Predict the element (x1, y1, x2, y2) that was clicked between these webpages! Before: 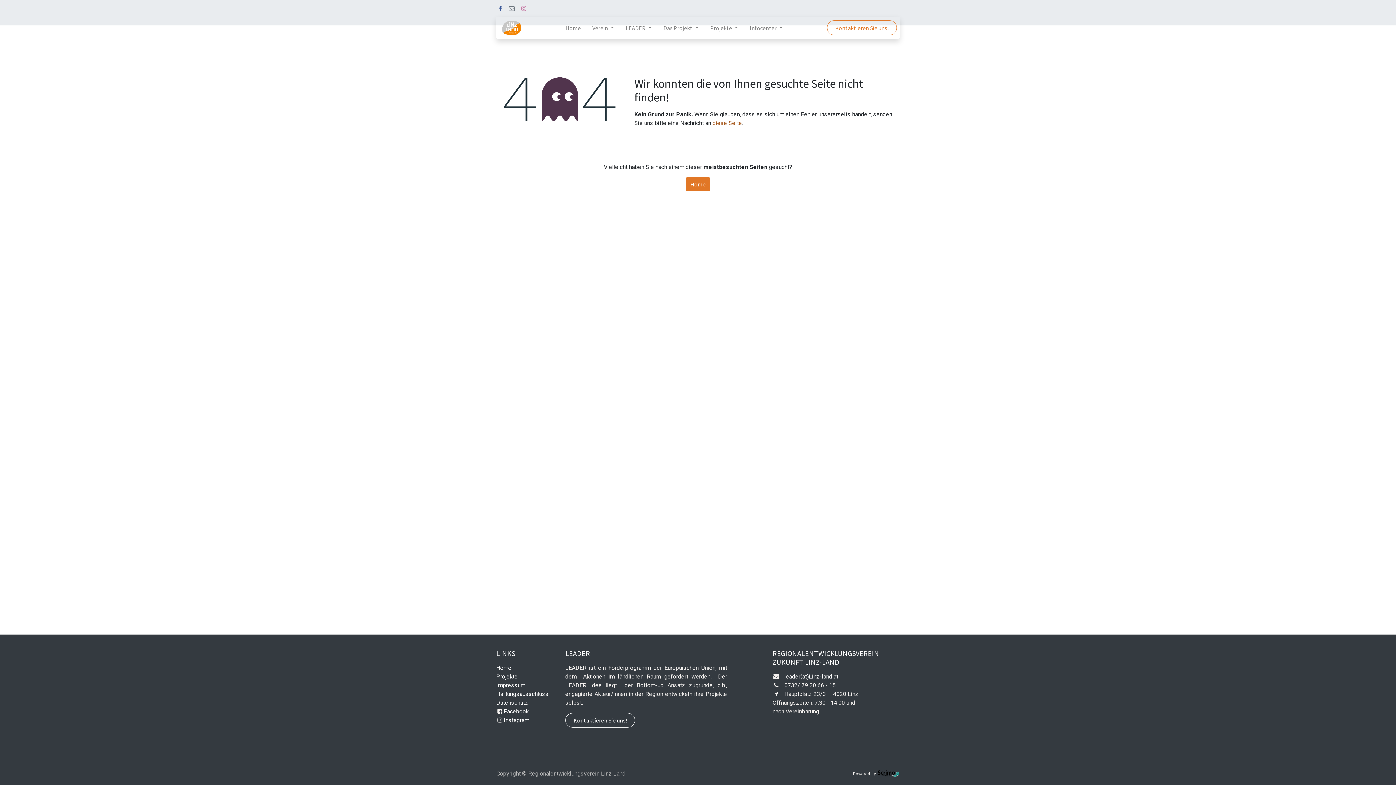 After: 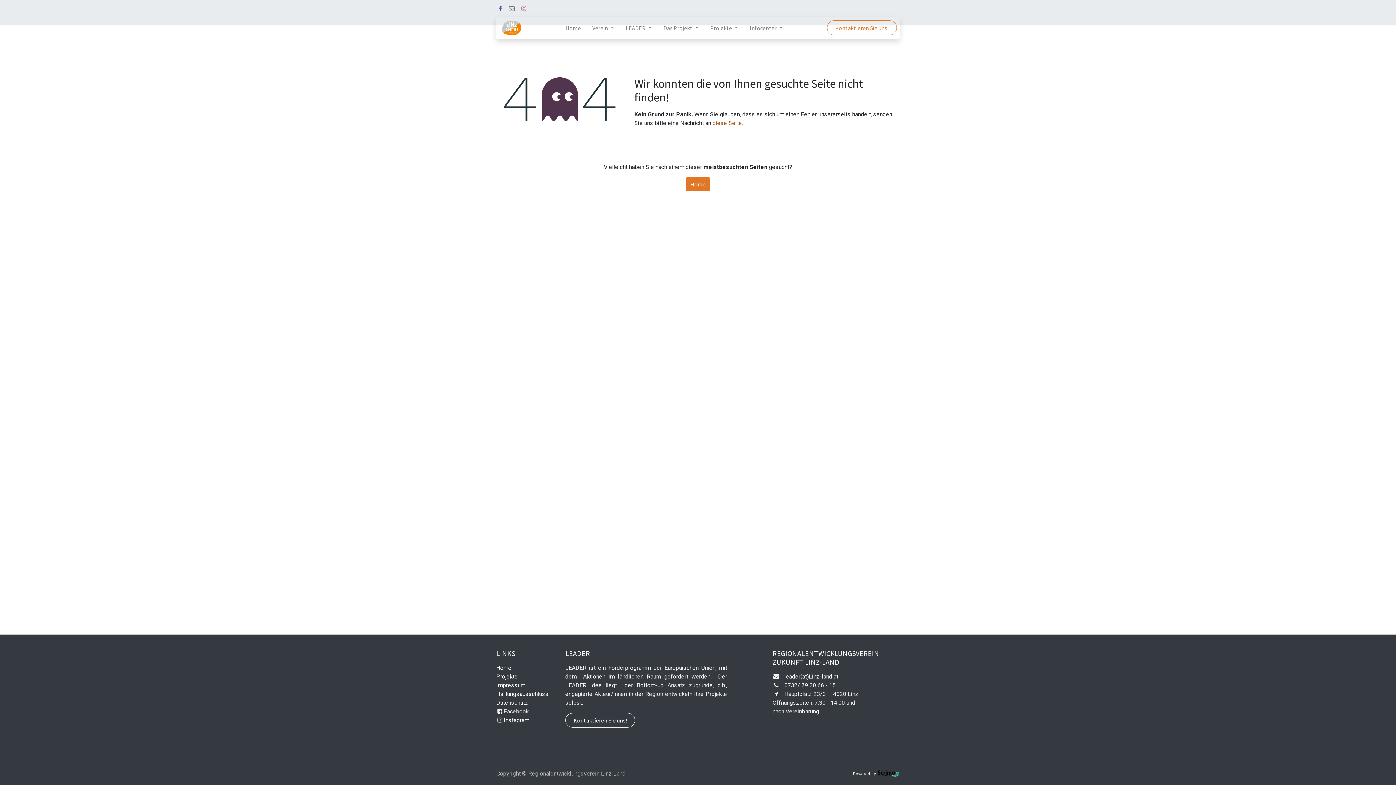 Action: bbox: (503, 708, 528, 715) label: ​​​Facebook